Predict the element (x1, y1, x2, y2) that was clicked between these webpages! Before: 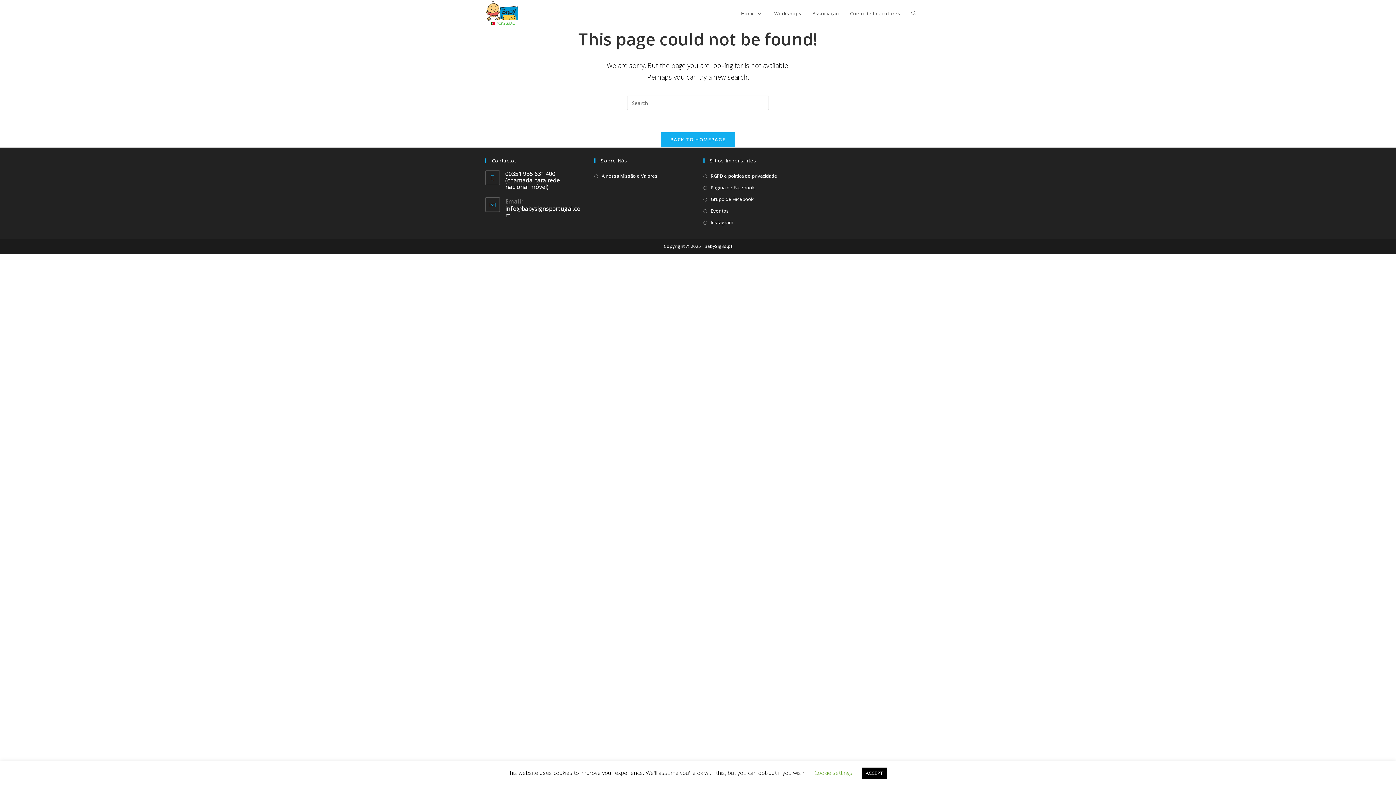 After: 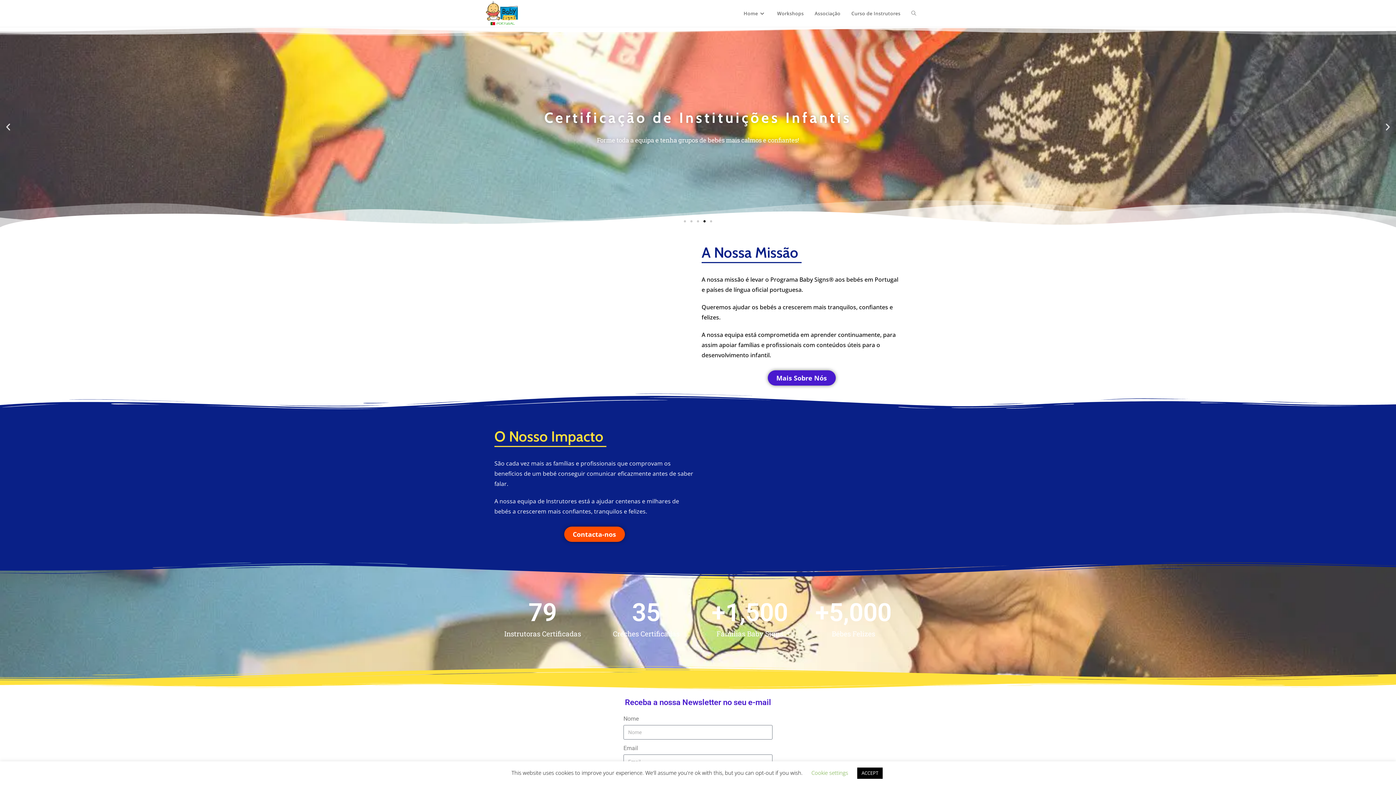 Action: bbox: (735, 0, 768, 26) label: Home